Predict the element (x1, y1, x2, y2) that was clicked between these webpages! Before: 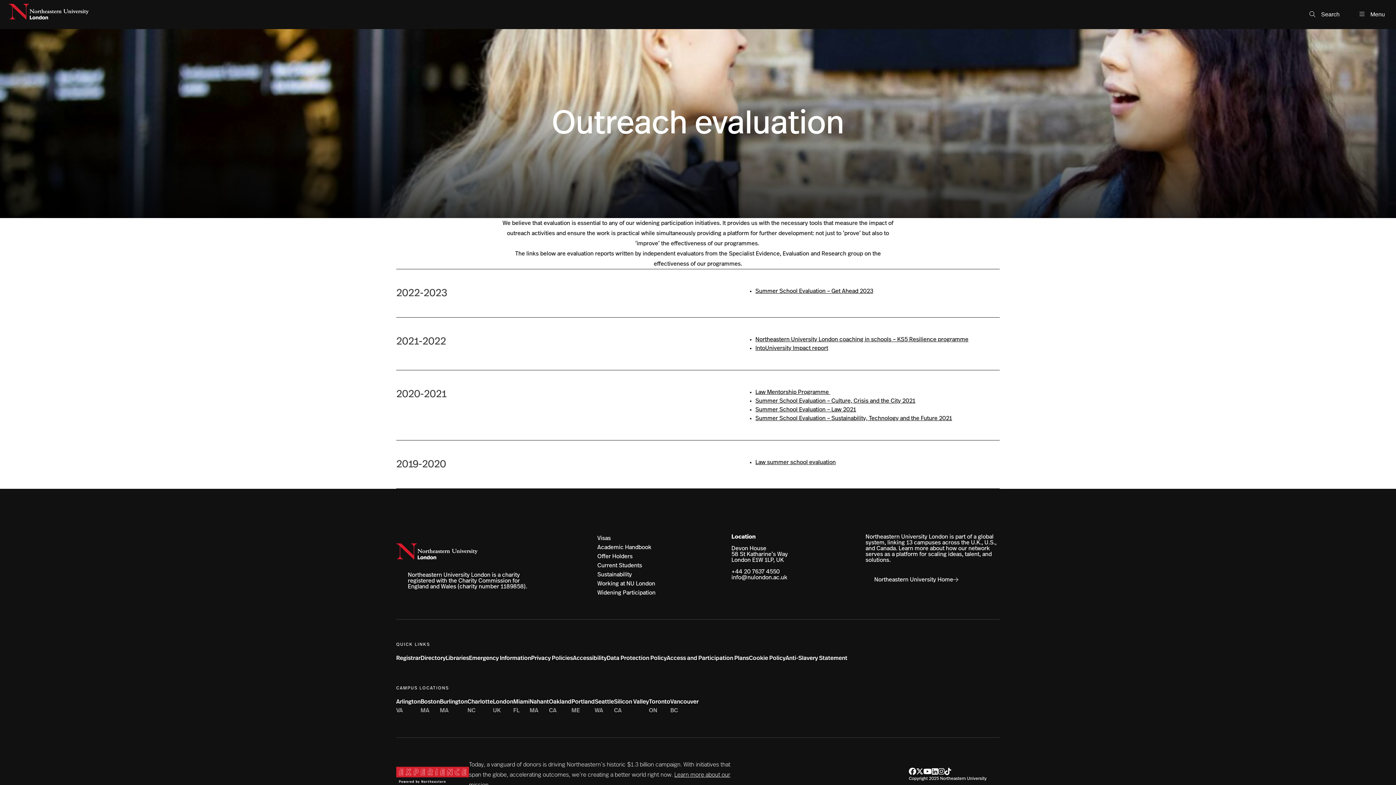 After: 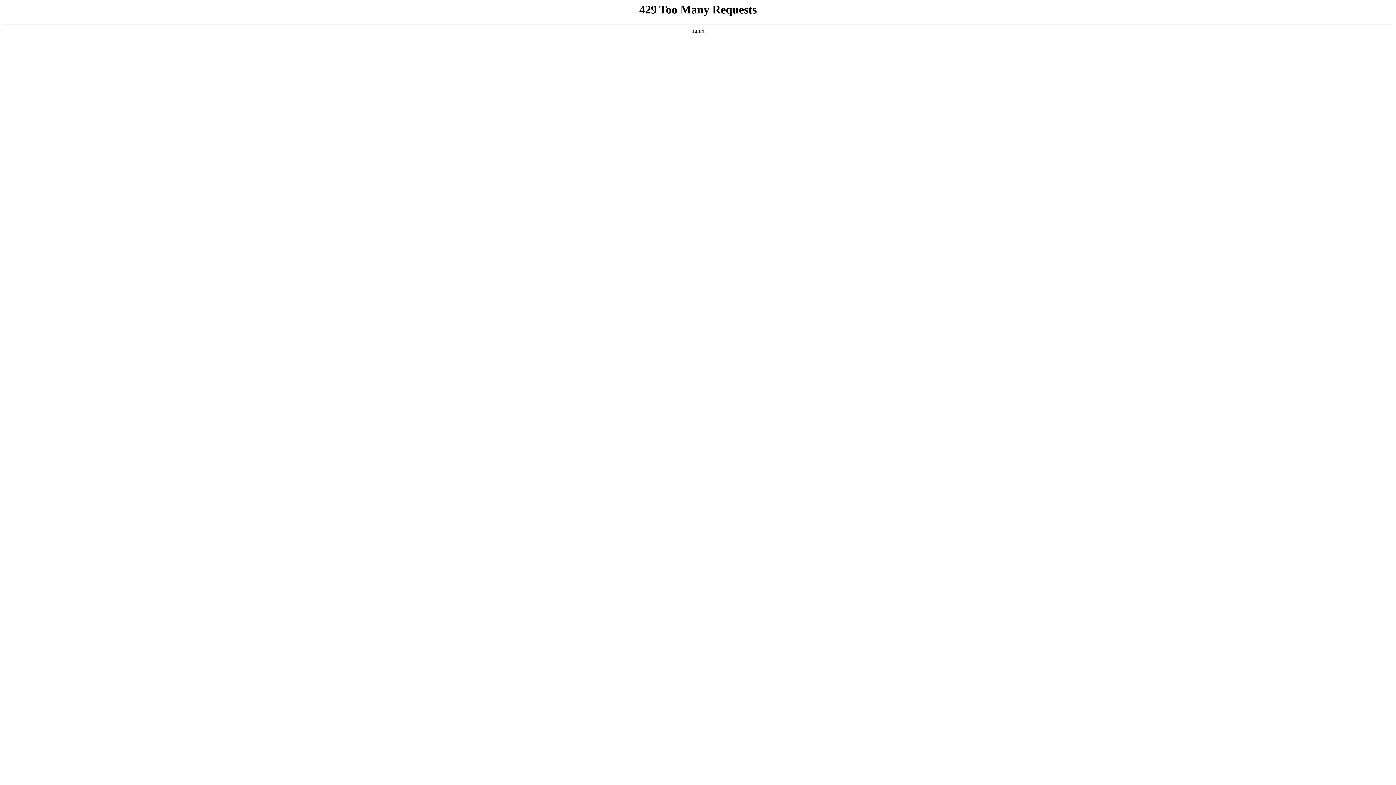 Action: bbox: (594, 697, 614, 716) label: Seattle
WA